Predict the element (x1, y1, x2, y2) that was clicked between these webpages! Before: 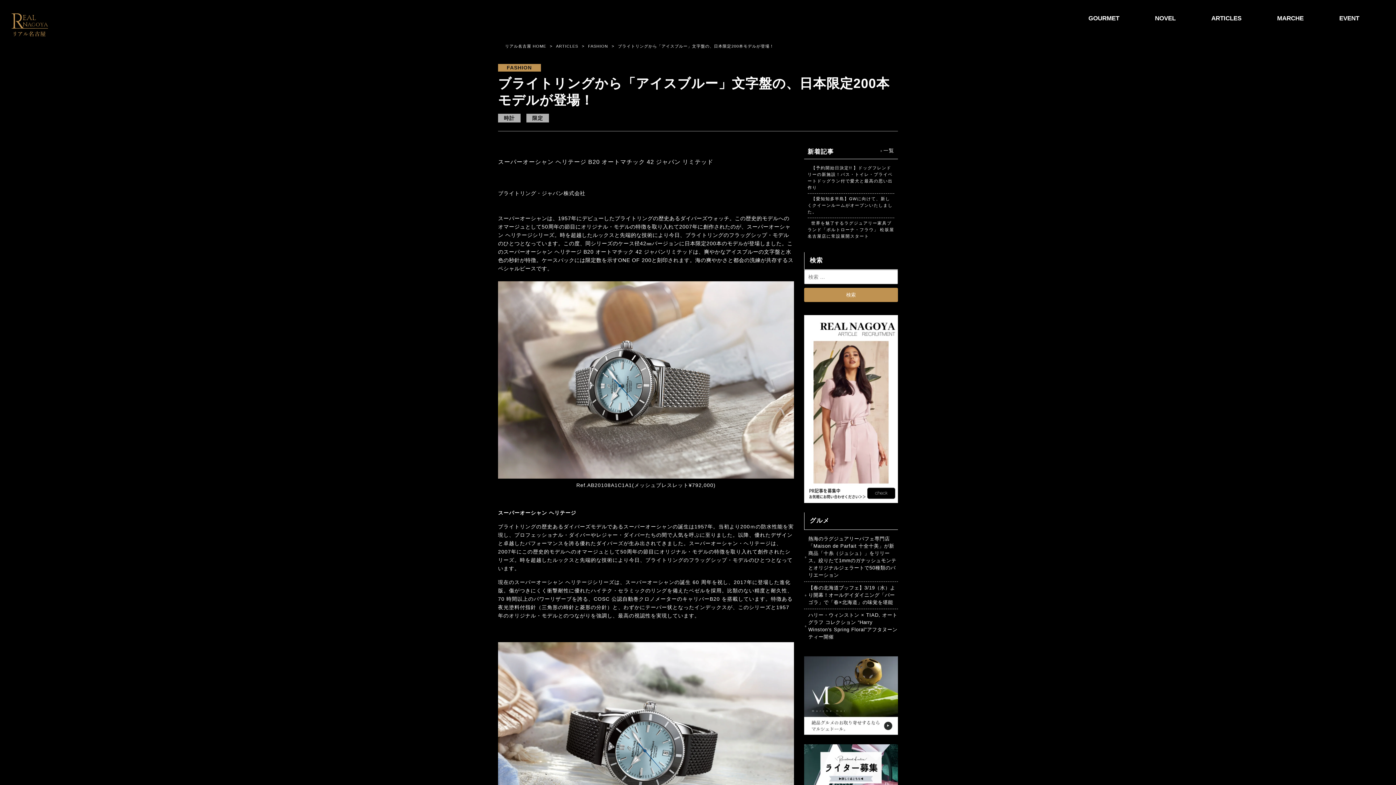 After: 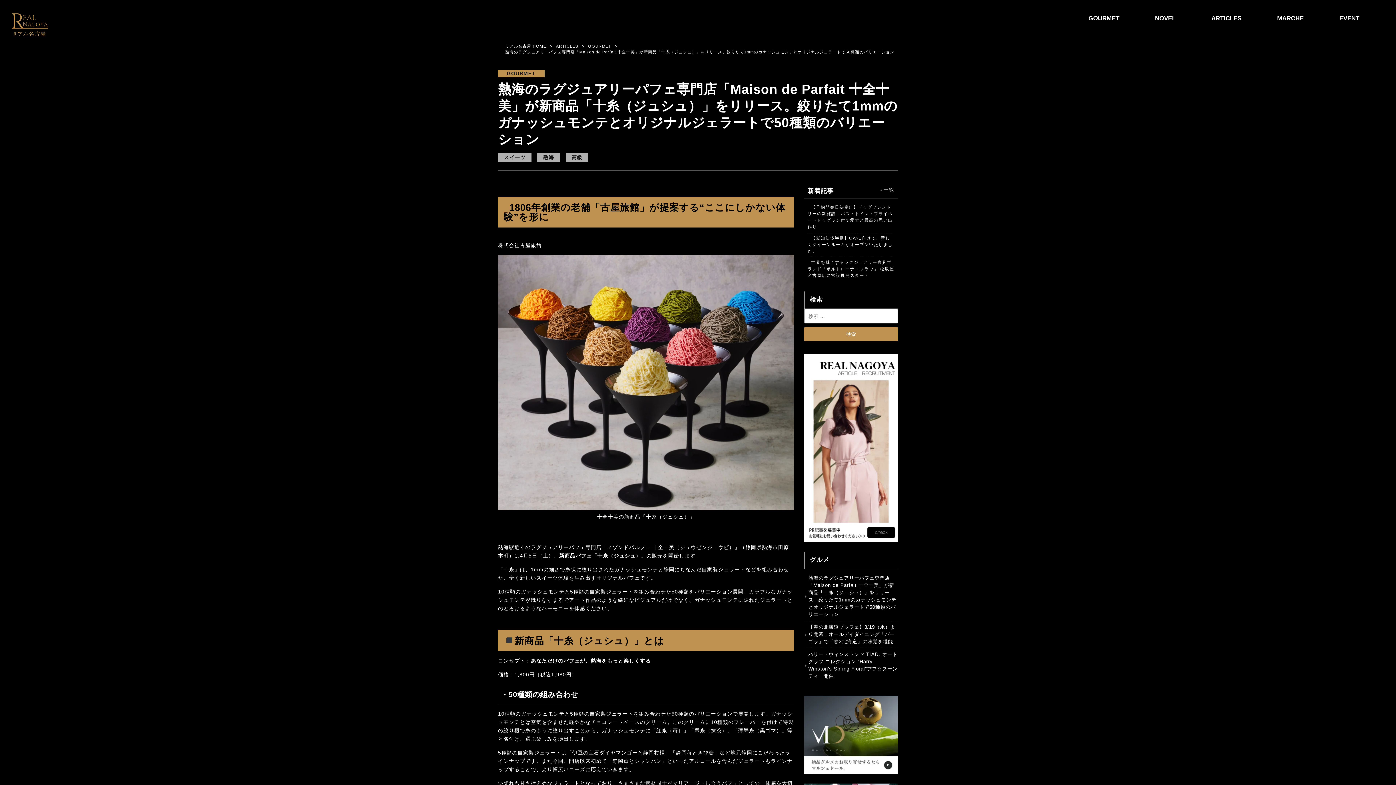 Action: label: 熱海のラグジュアリーパフェ専門店「Maison de Parfait 十全十美」が新商品「十糸（ジュシュ）」をリリース。絞りたて1mmのガナッシュモンテとオリジナルジェラートで50種類のバリエーション bbox: (804, 533, 898, 582)